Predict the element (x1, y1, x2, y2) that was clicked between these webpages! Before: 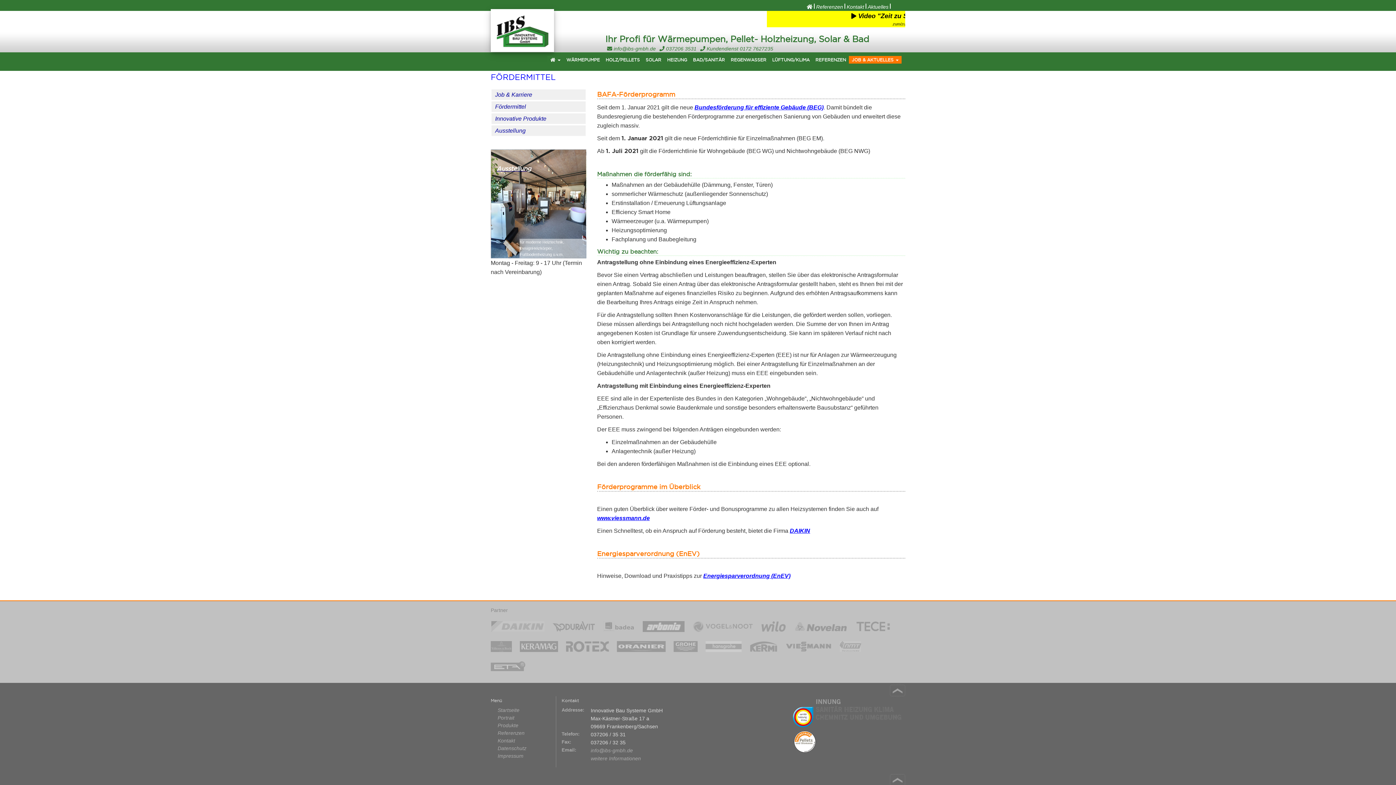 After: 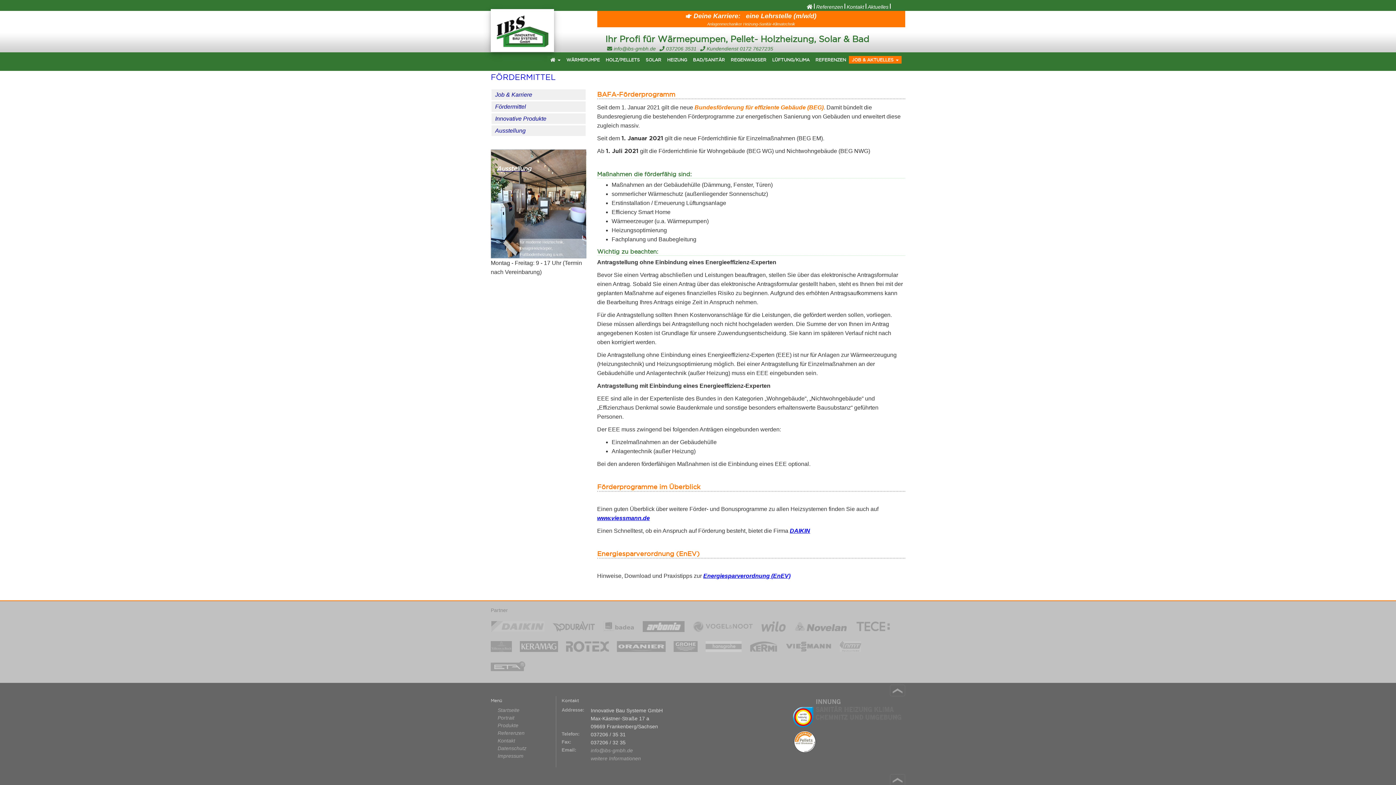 Action: label: Bundesförderung für effiziente Gebäude (BEG) bbox: (694, 104, 823, 110)